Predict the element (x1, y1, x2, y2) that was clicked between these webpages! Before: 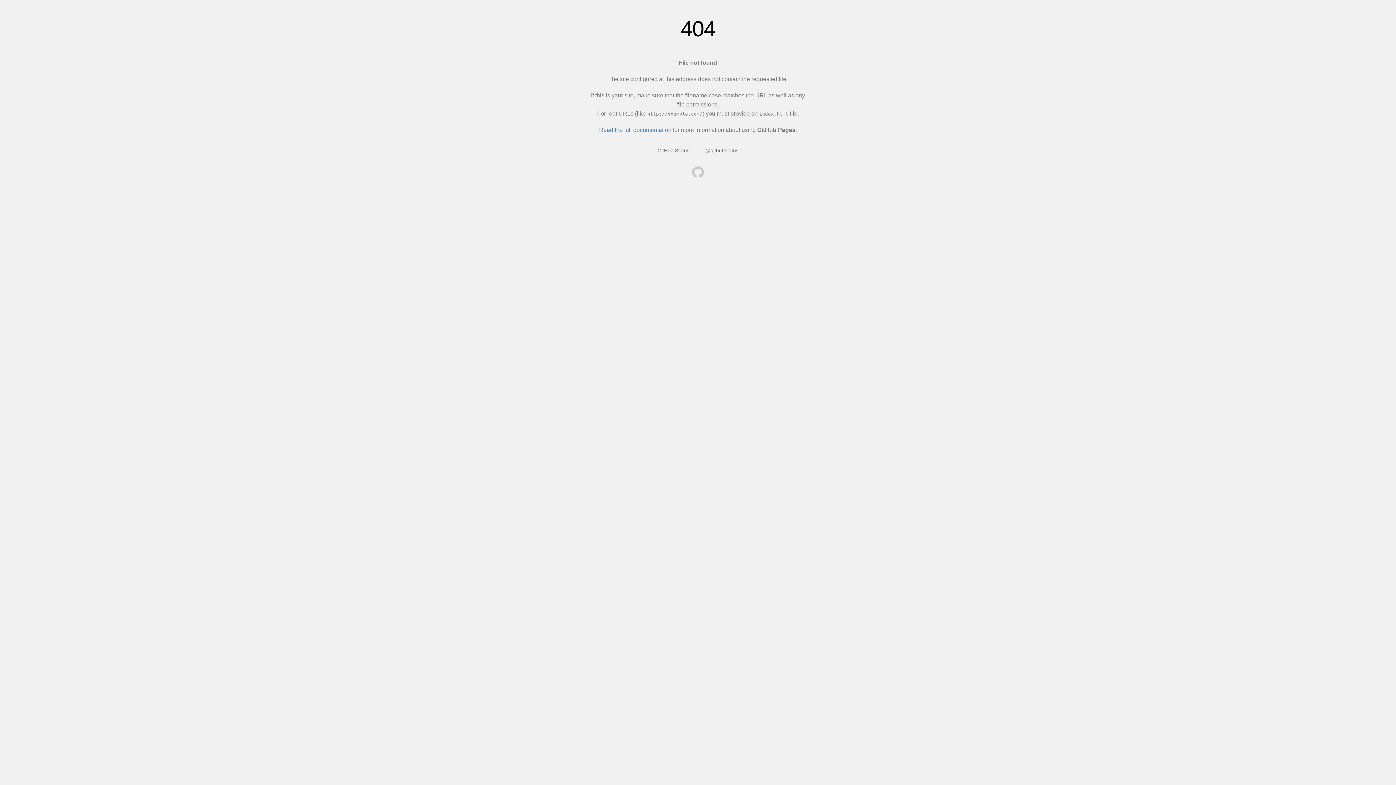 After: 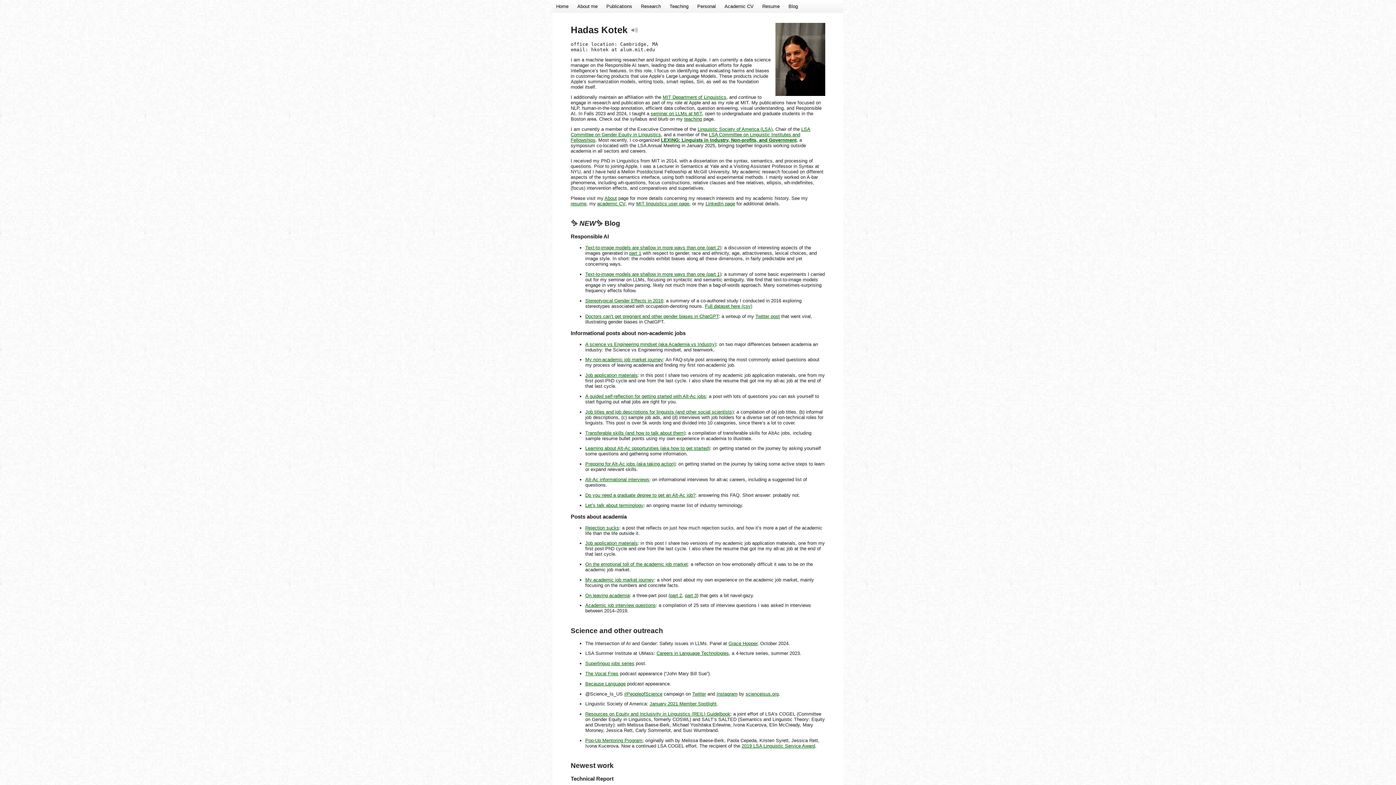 Action: bbox: (692, 166, 704, 179)